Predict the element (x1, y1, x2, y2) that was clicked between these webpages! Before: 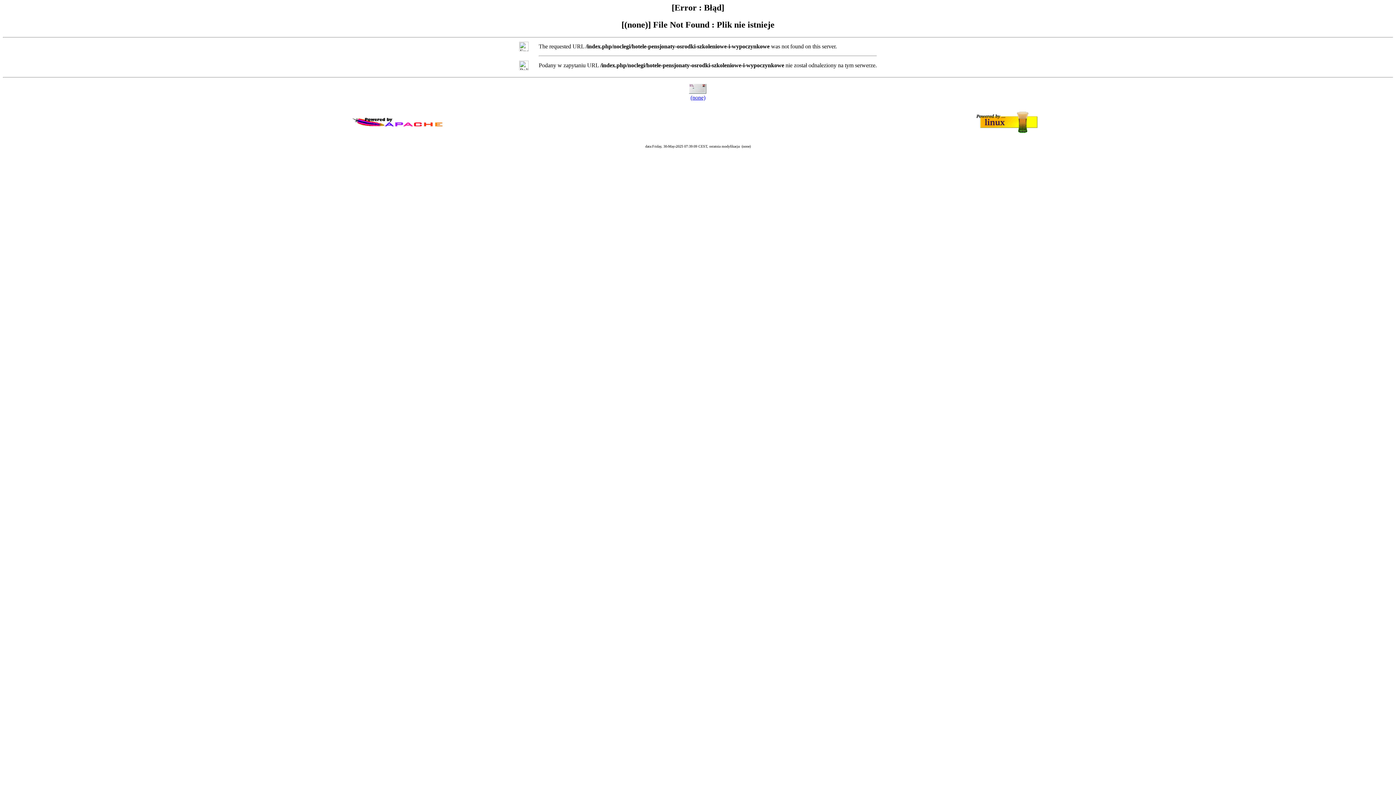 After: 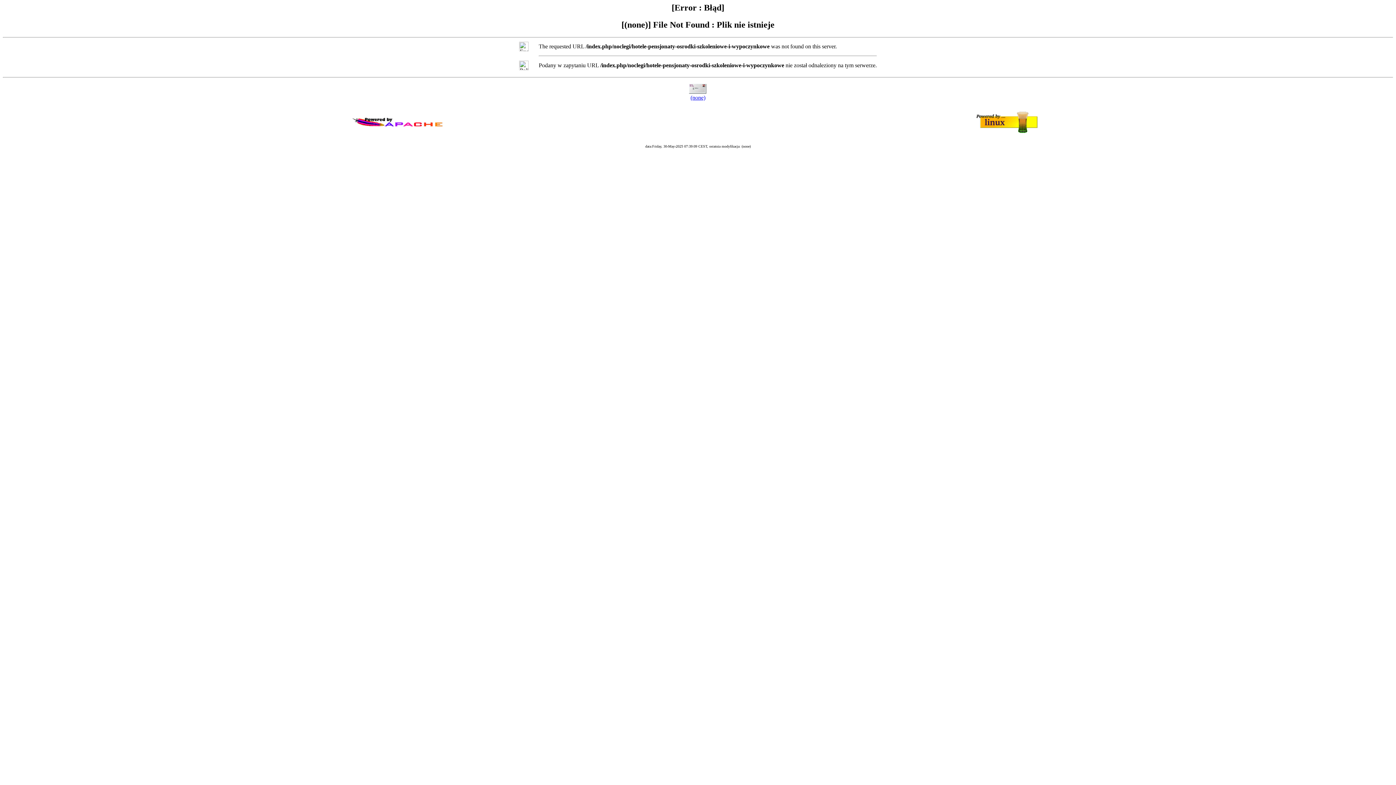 Action: bbox: (690, 94, 705, 100) label: (none)